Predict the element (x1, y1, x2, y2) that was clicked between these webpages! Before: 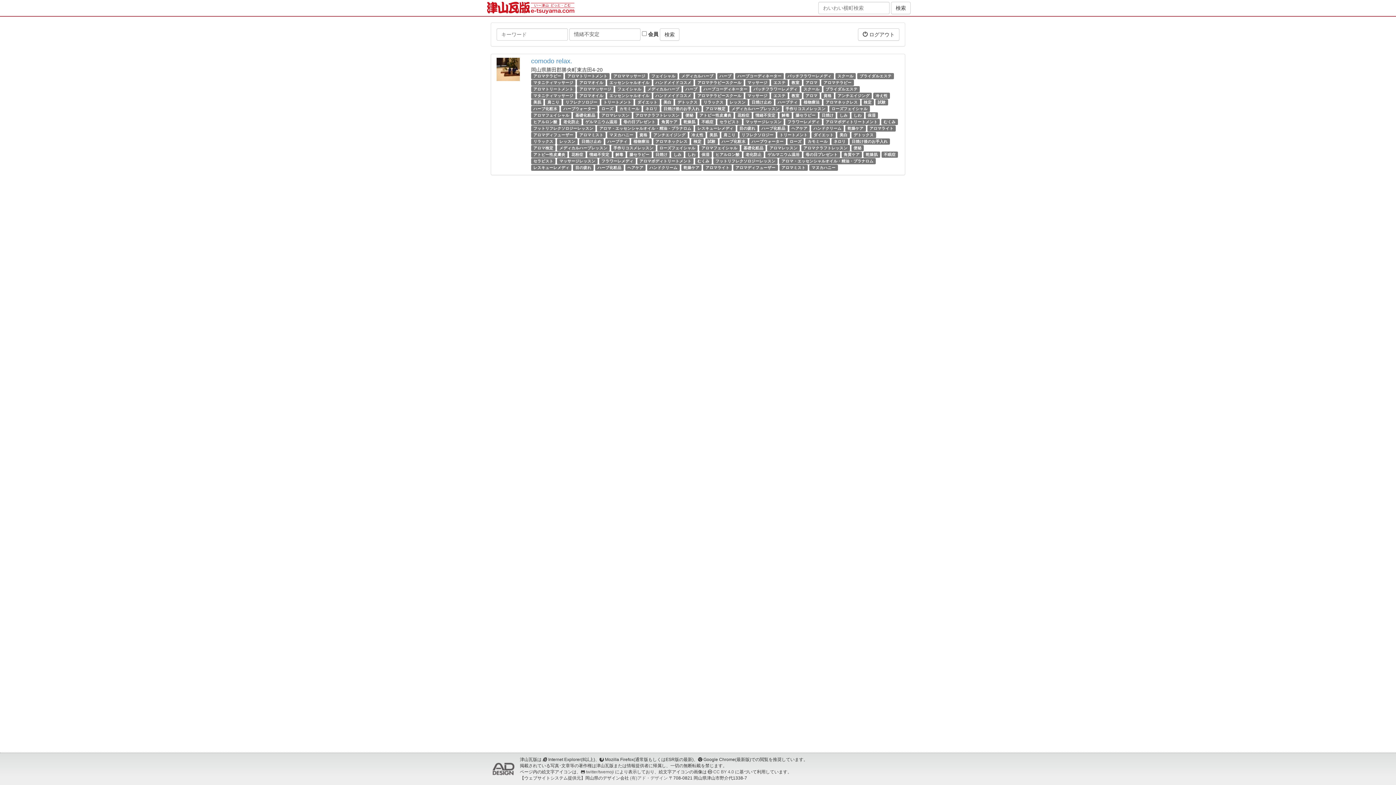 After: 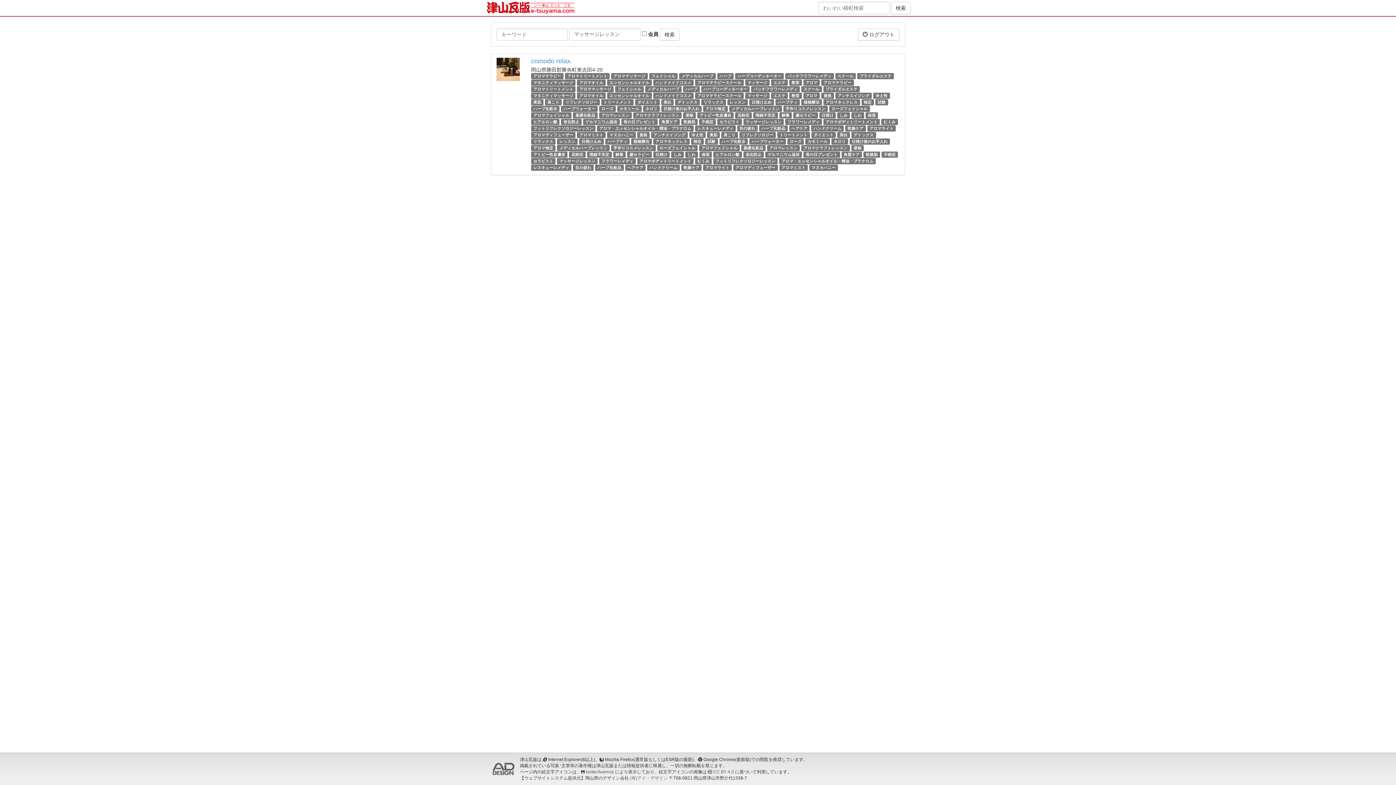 Action: label: マッサージレッスン bbox: (559, 158, 595, 163)